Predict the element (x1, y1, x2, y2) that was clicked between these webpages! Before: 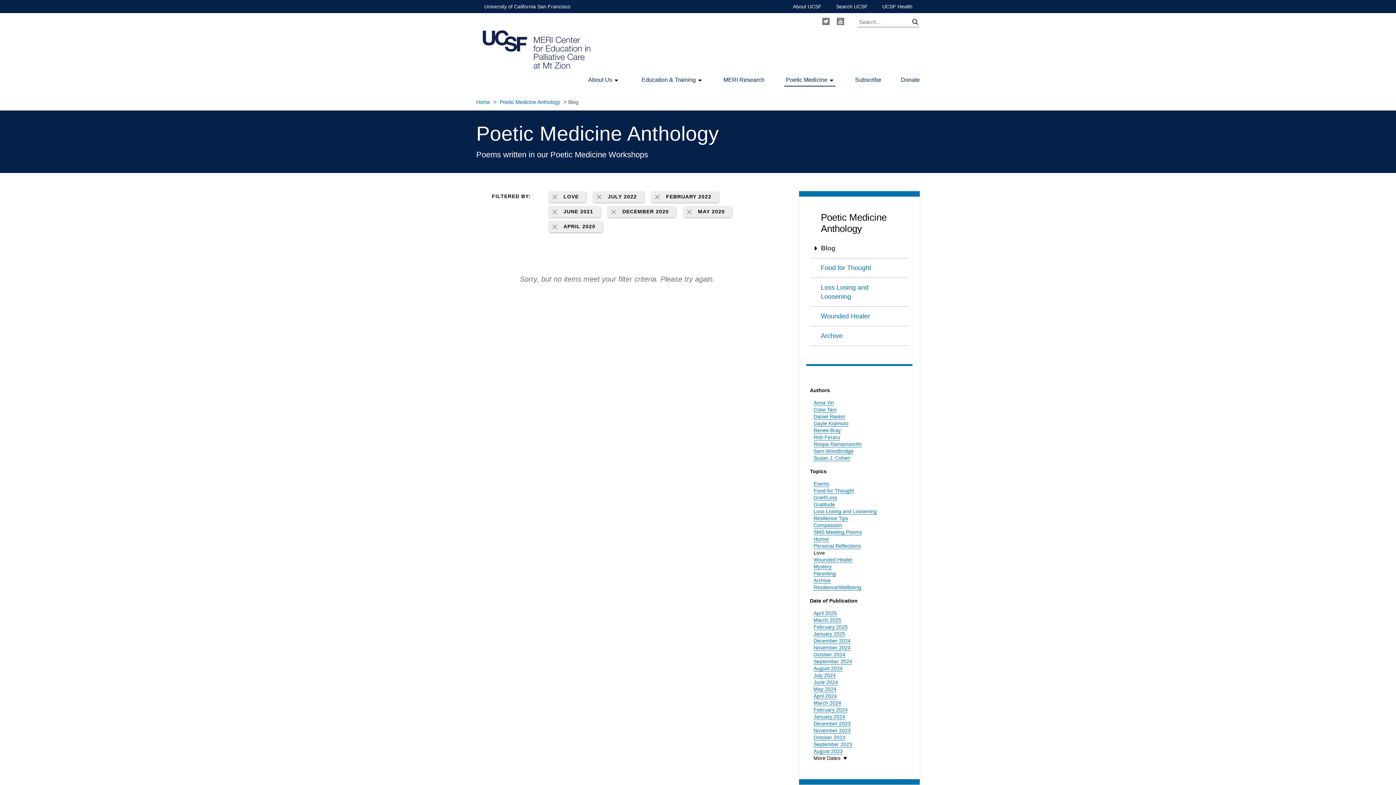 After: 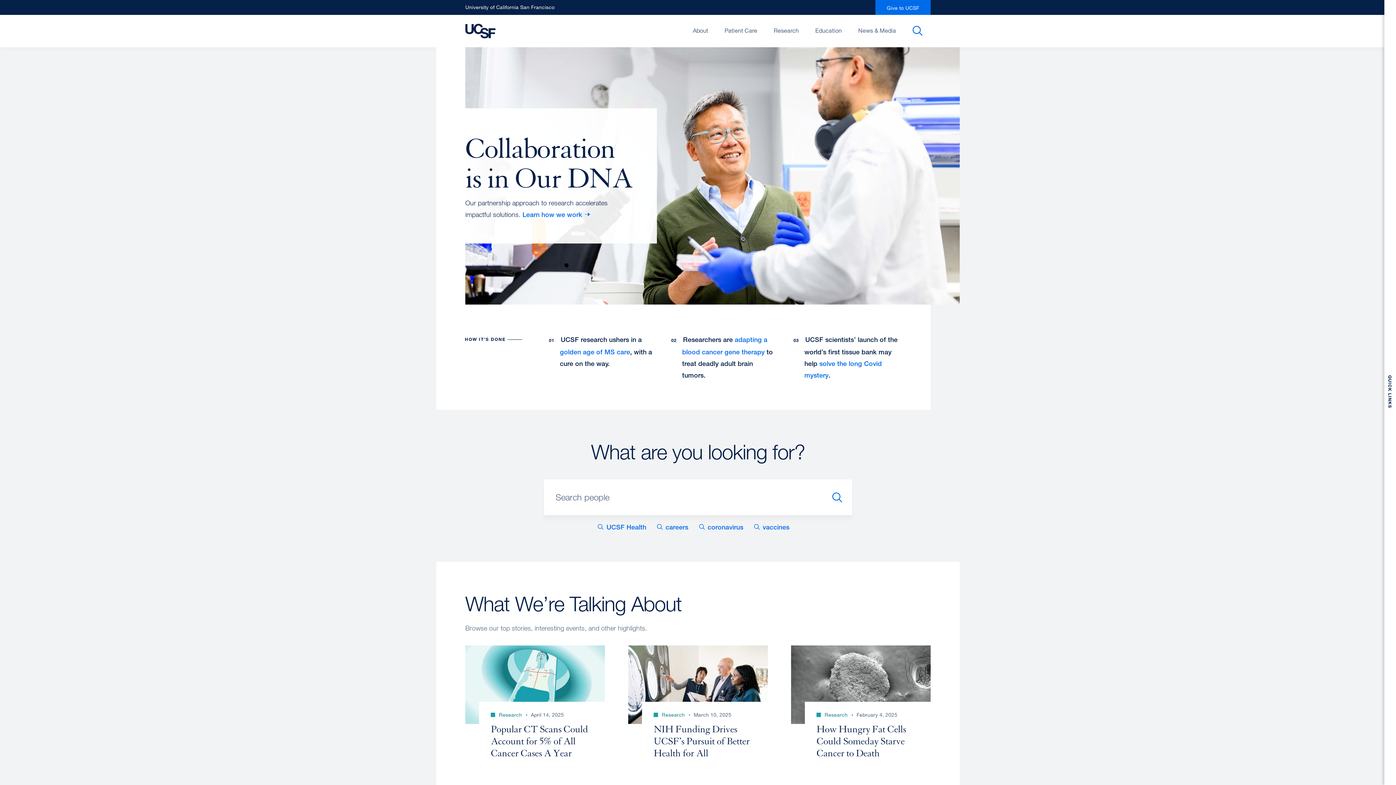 Action: label: University of California San Francisco bbox: (484, 0, 570, 13)